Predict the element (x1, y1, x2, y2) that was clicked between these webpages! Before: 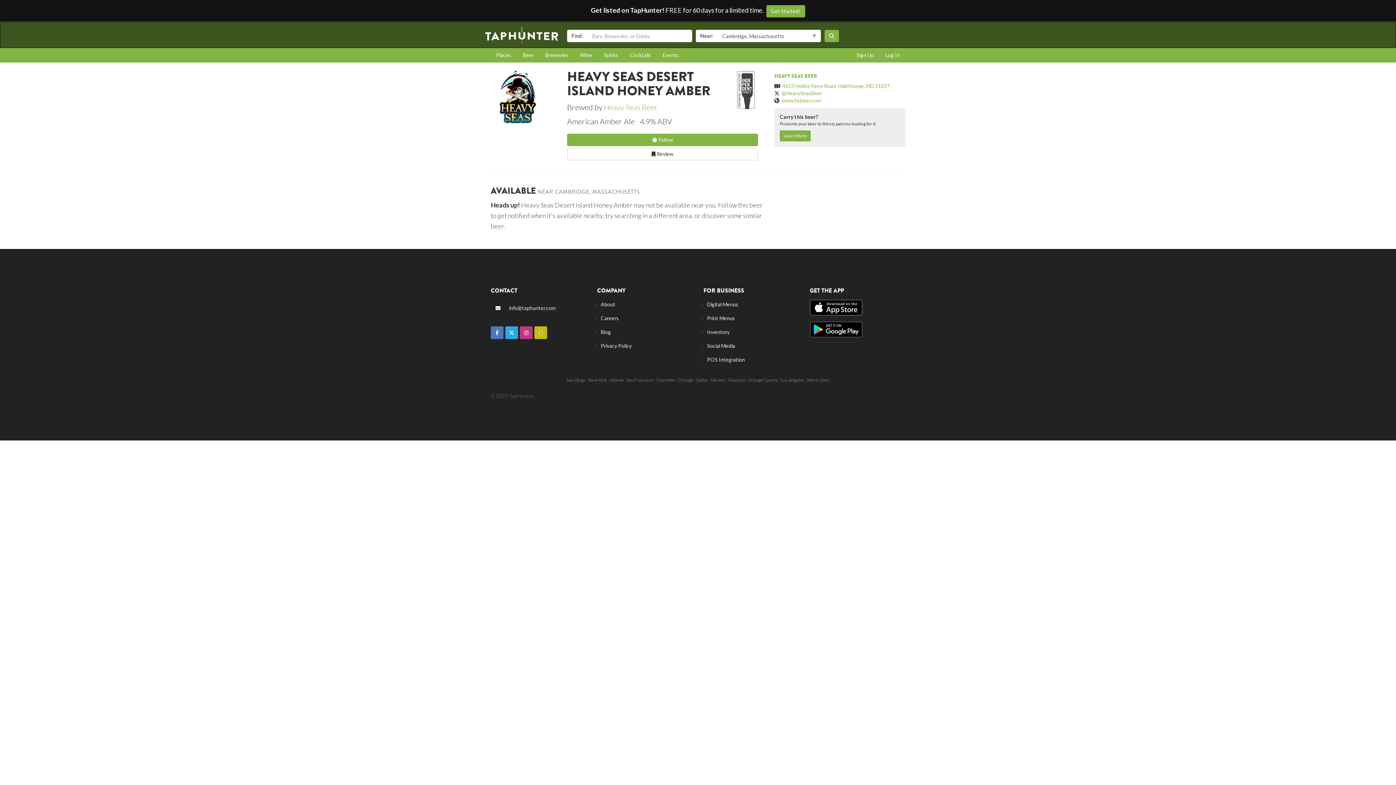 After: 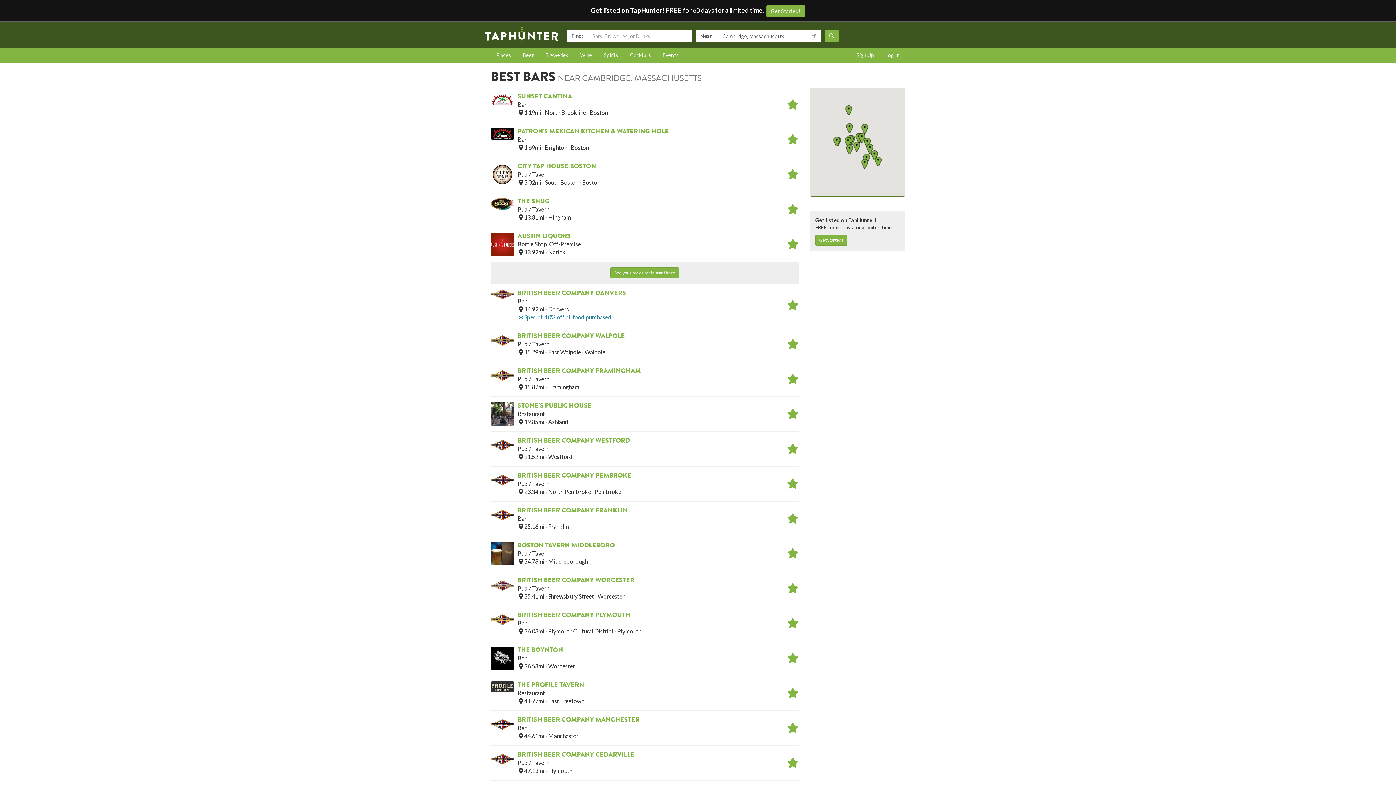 Action: bbox: (824, 29, 839, 42)